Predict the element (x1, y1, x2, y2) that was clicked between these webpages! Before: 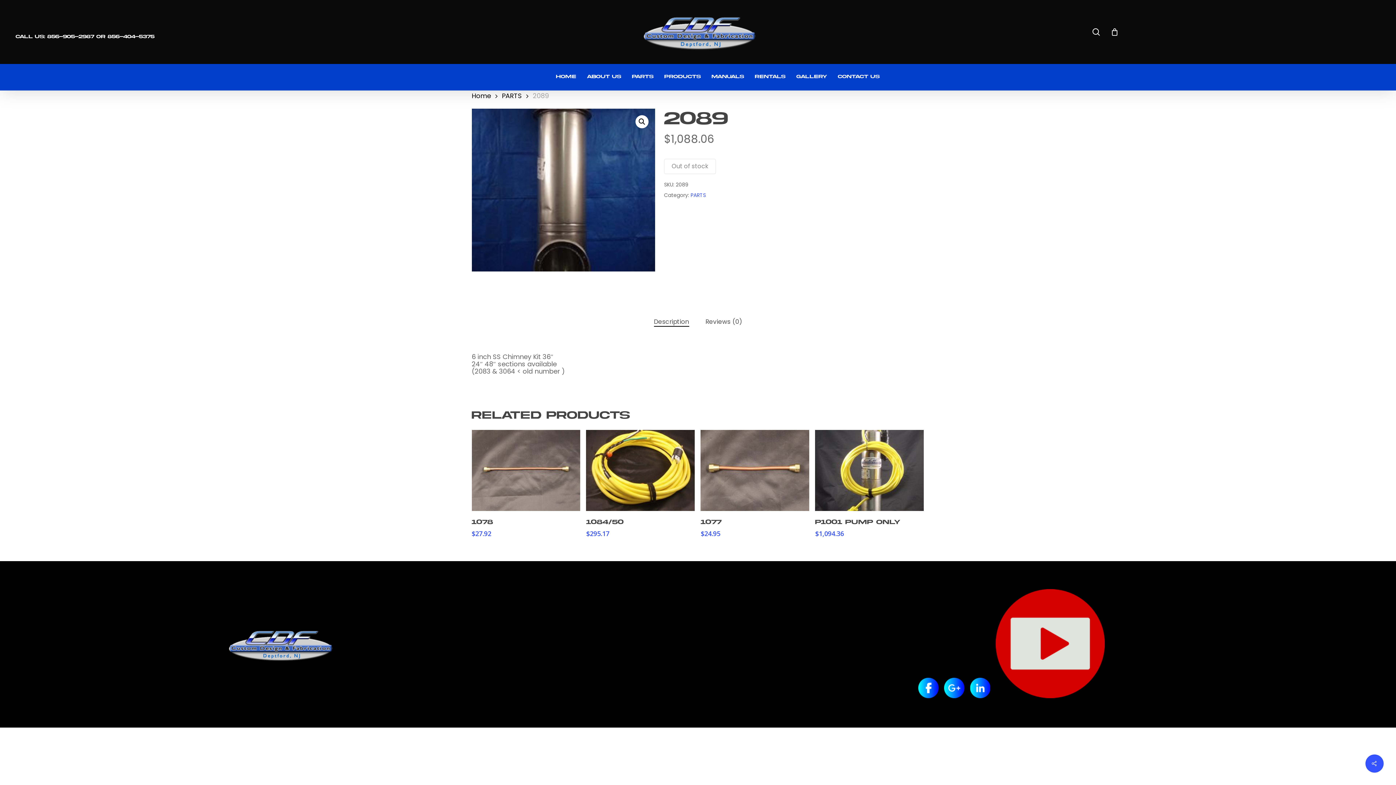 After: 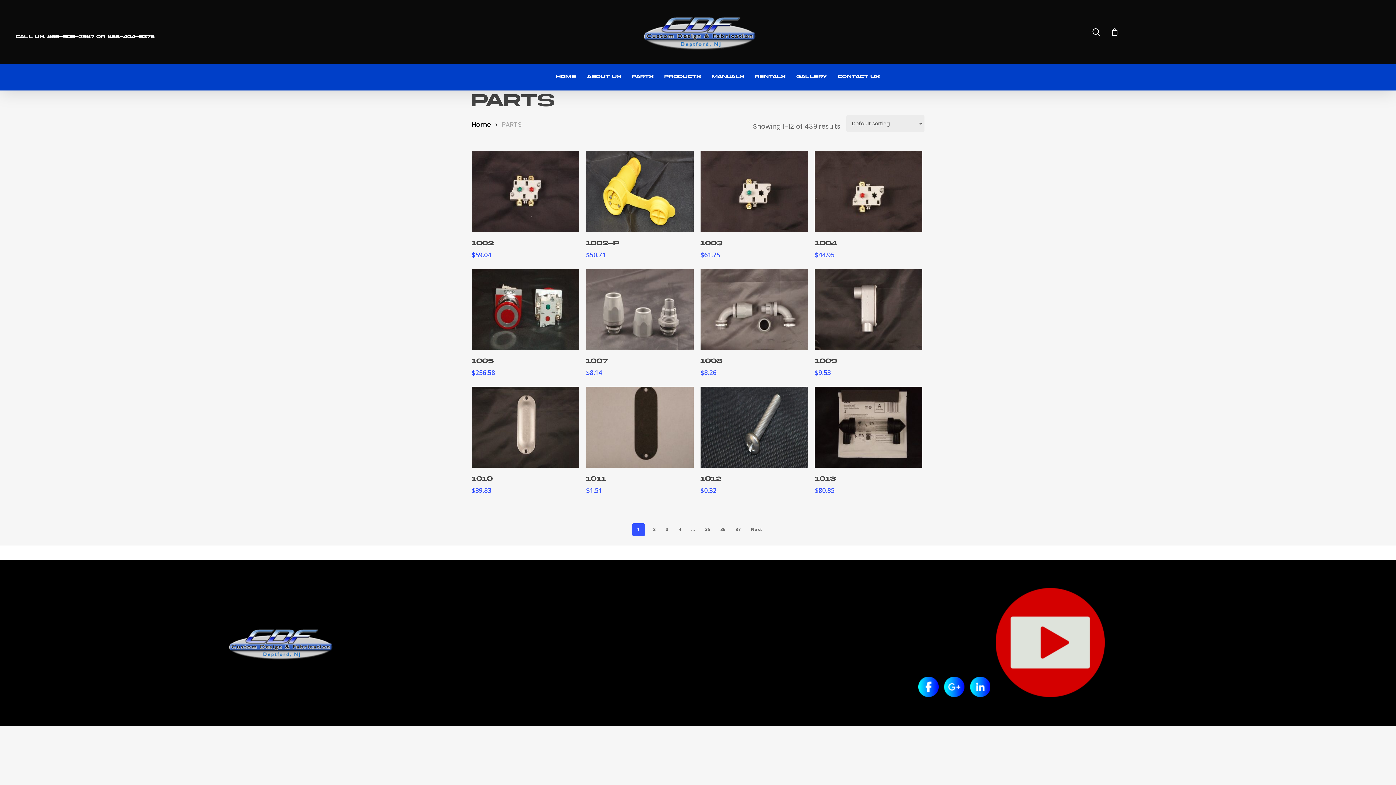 Action: bbox: (632, 73, 653, 80) label: PARTS